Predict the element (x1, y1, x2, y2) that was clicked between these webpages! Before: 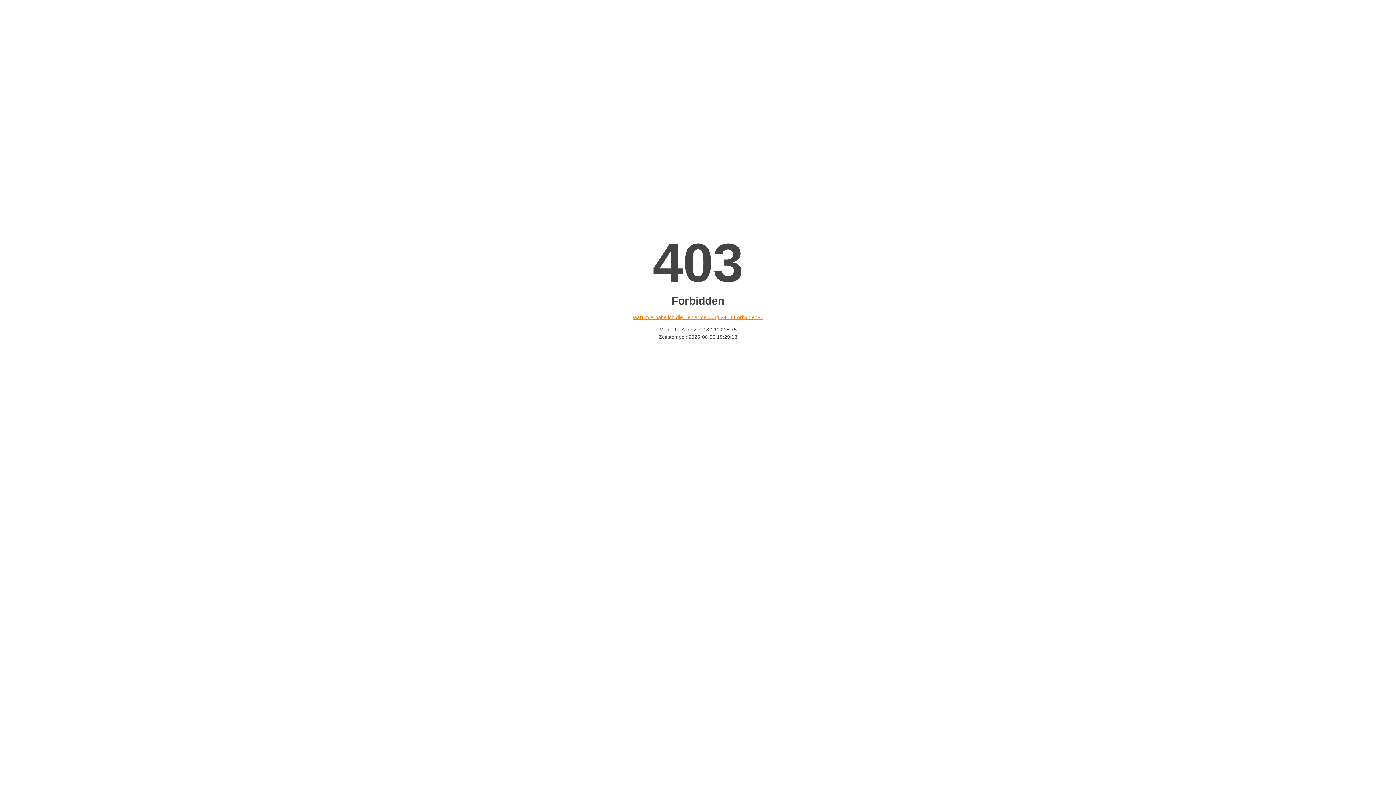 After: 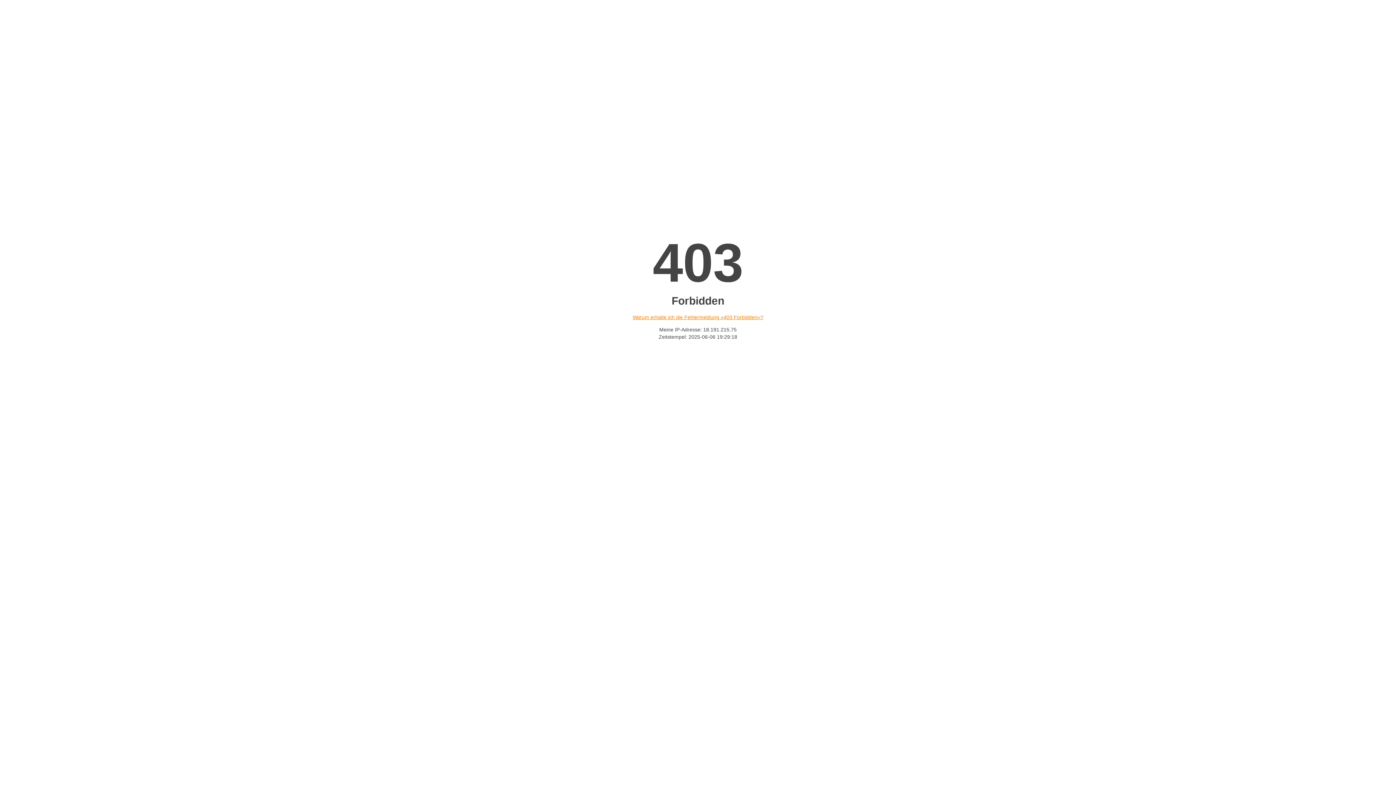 Action: bbox: (632, 314, 763, 320) label: Warum erhalte ich die Fehlermeldung «403 Forbidden»?